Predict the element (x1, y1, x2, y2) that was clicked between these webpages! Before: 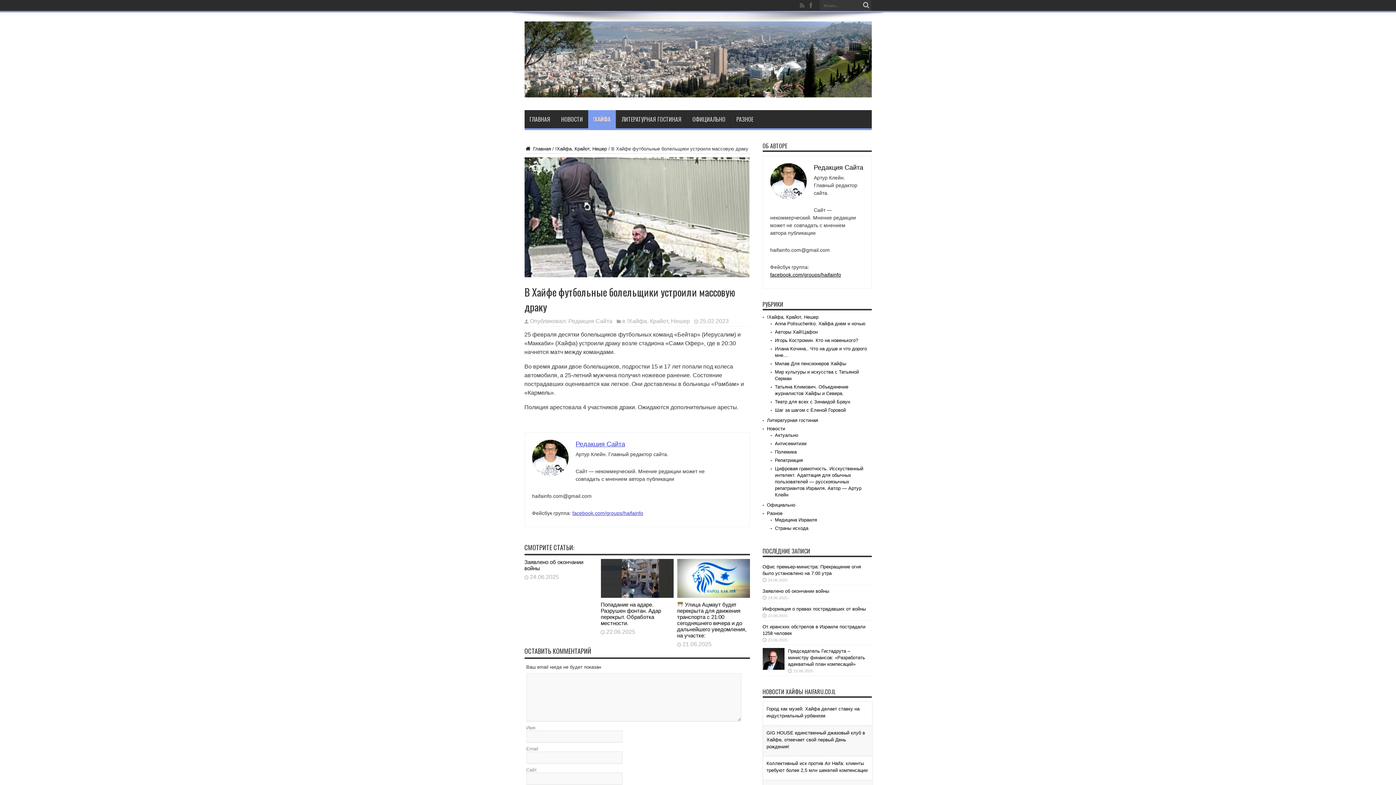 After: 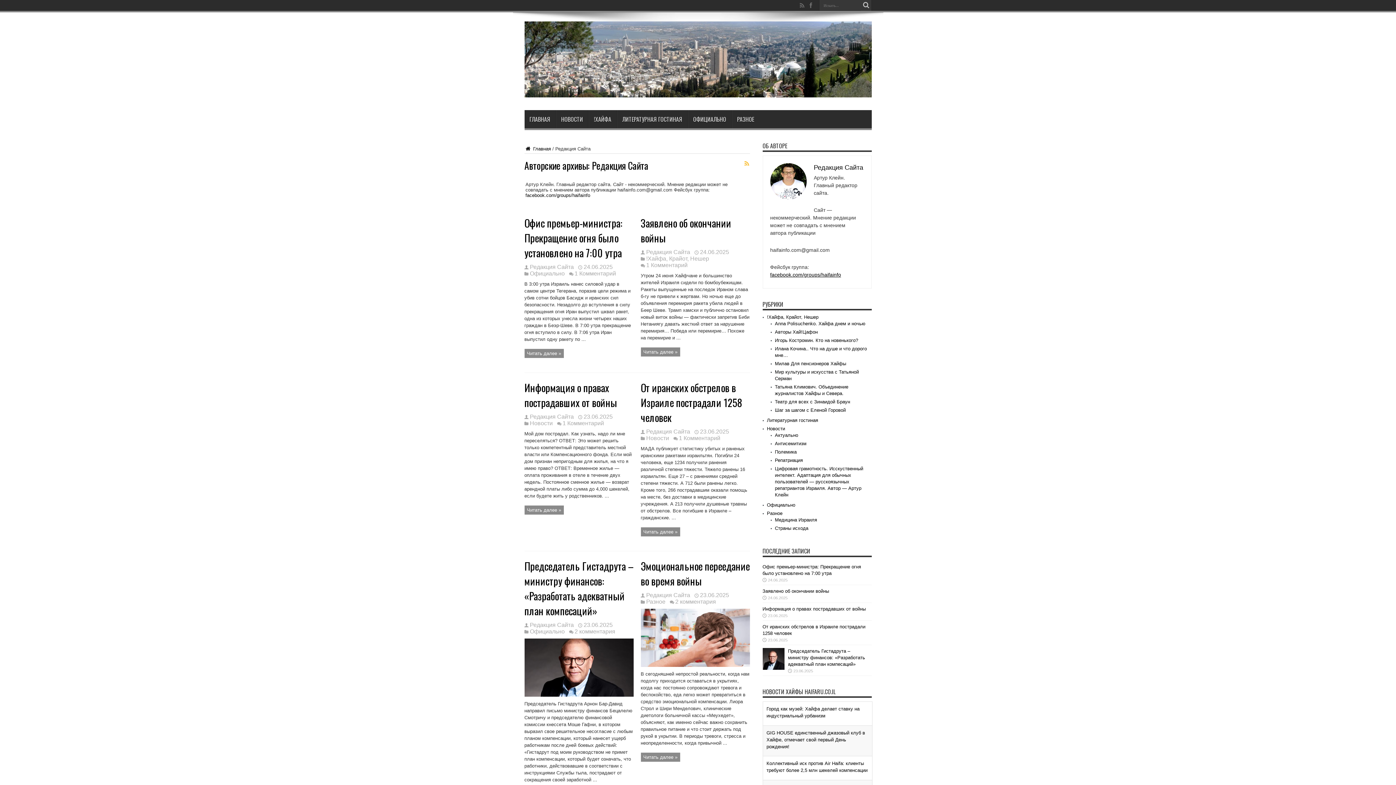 Action: bbox: (568, 318, 612, 324) label: Редакция Сайта